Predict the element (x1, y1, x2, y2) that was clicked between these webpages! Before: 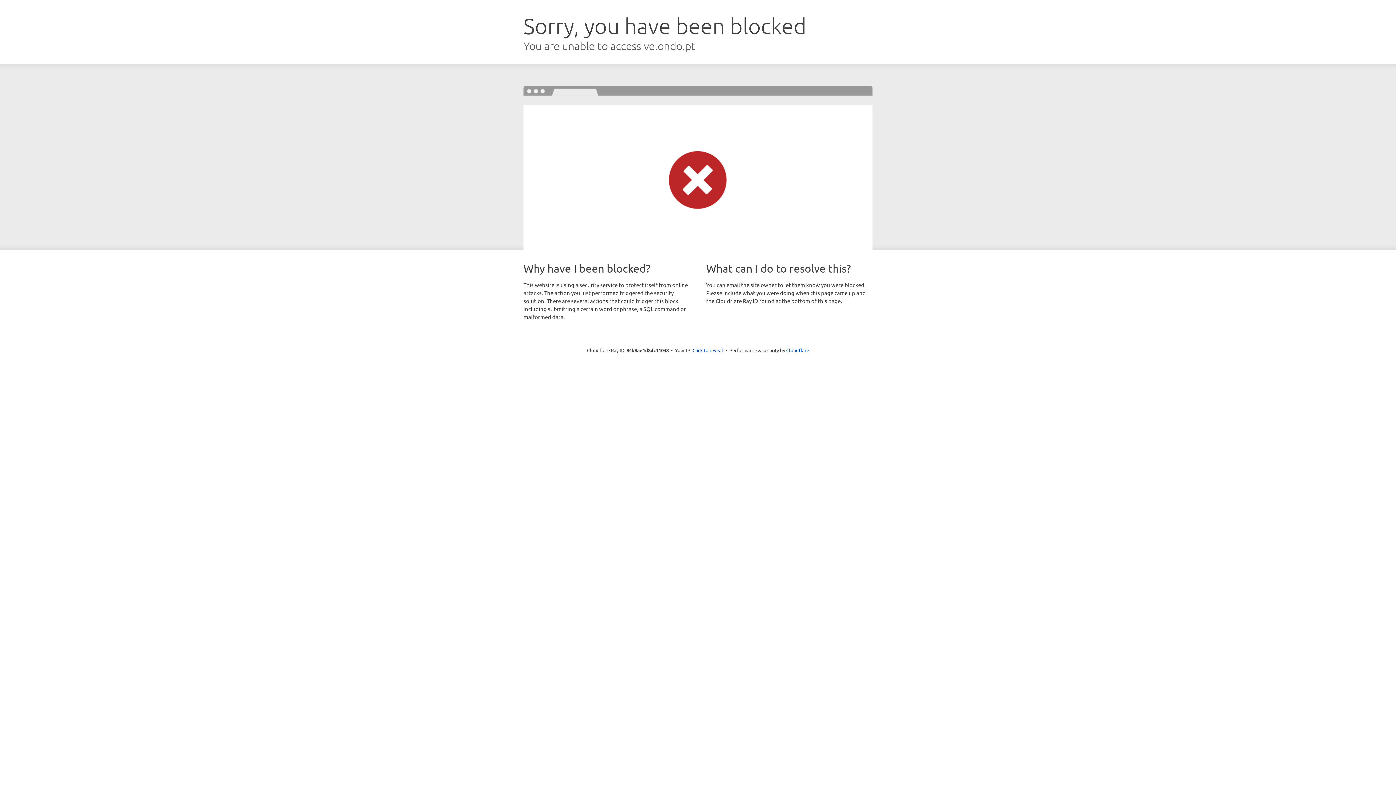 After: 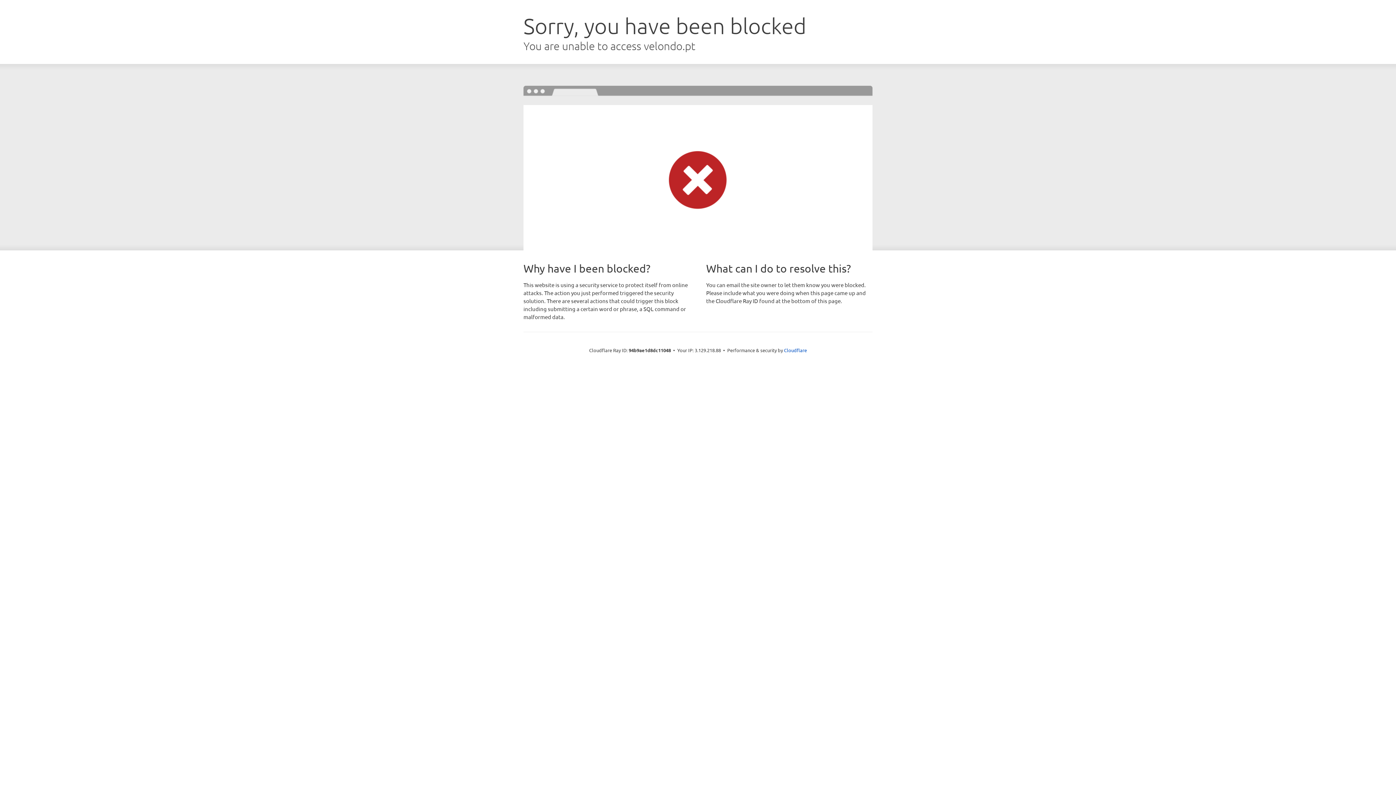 Action: bbox: (692, 346, 723, 353) label: Click to reveal